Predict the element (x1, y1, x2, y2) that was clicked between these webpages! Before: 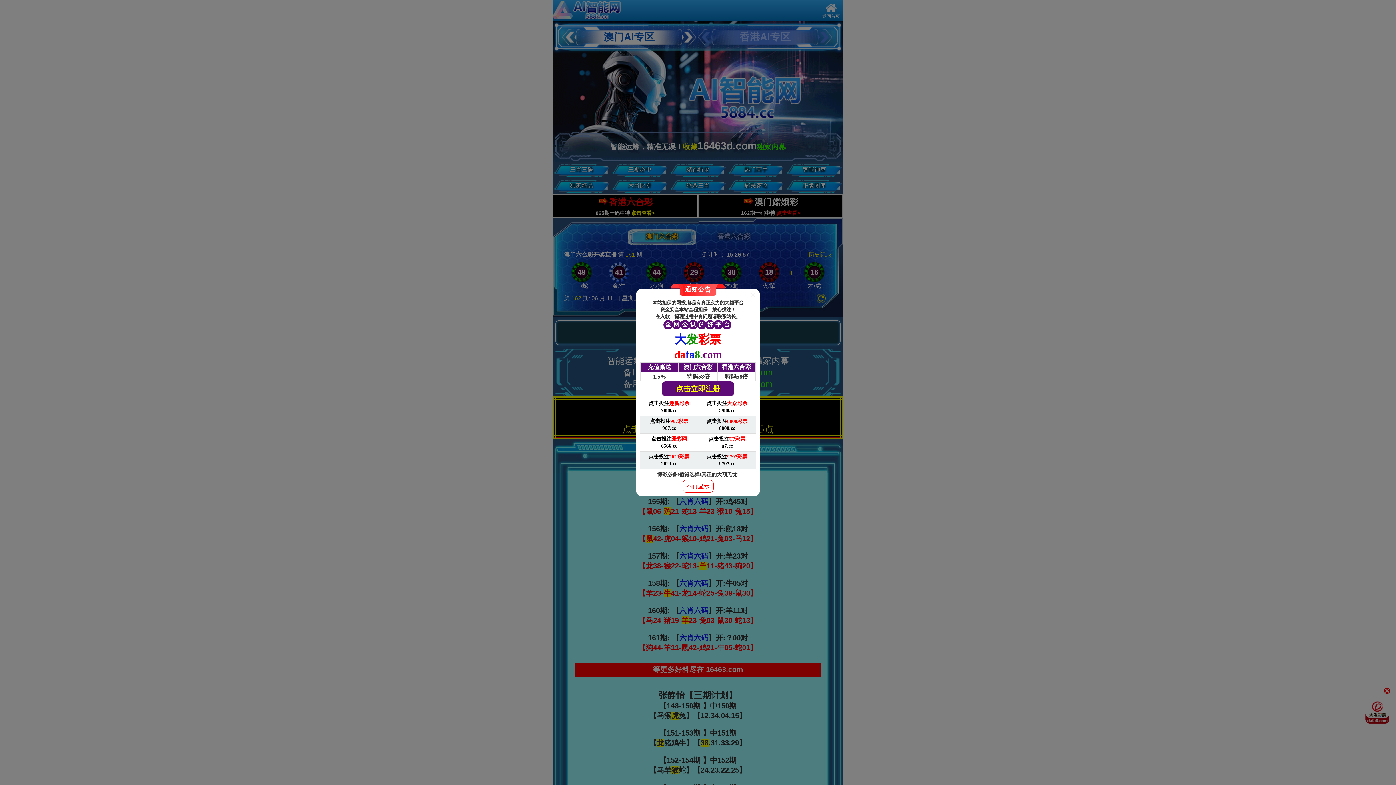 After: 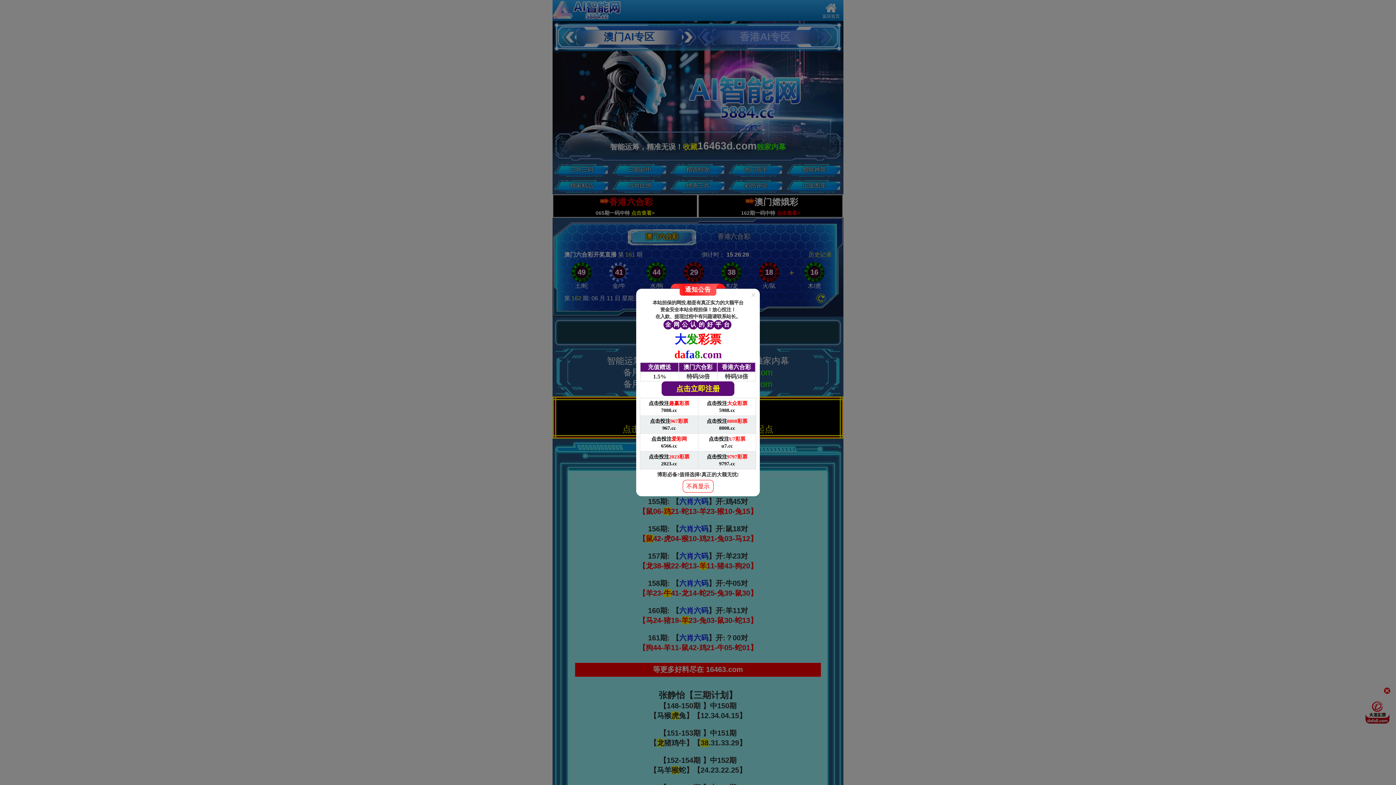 Action: label: 点击投注2023彩票

2023.cc bbox: (640, 451, 698, 469)